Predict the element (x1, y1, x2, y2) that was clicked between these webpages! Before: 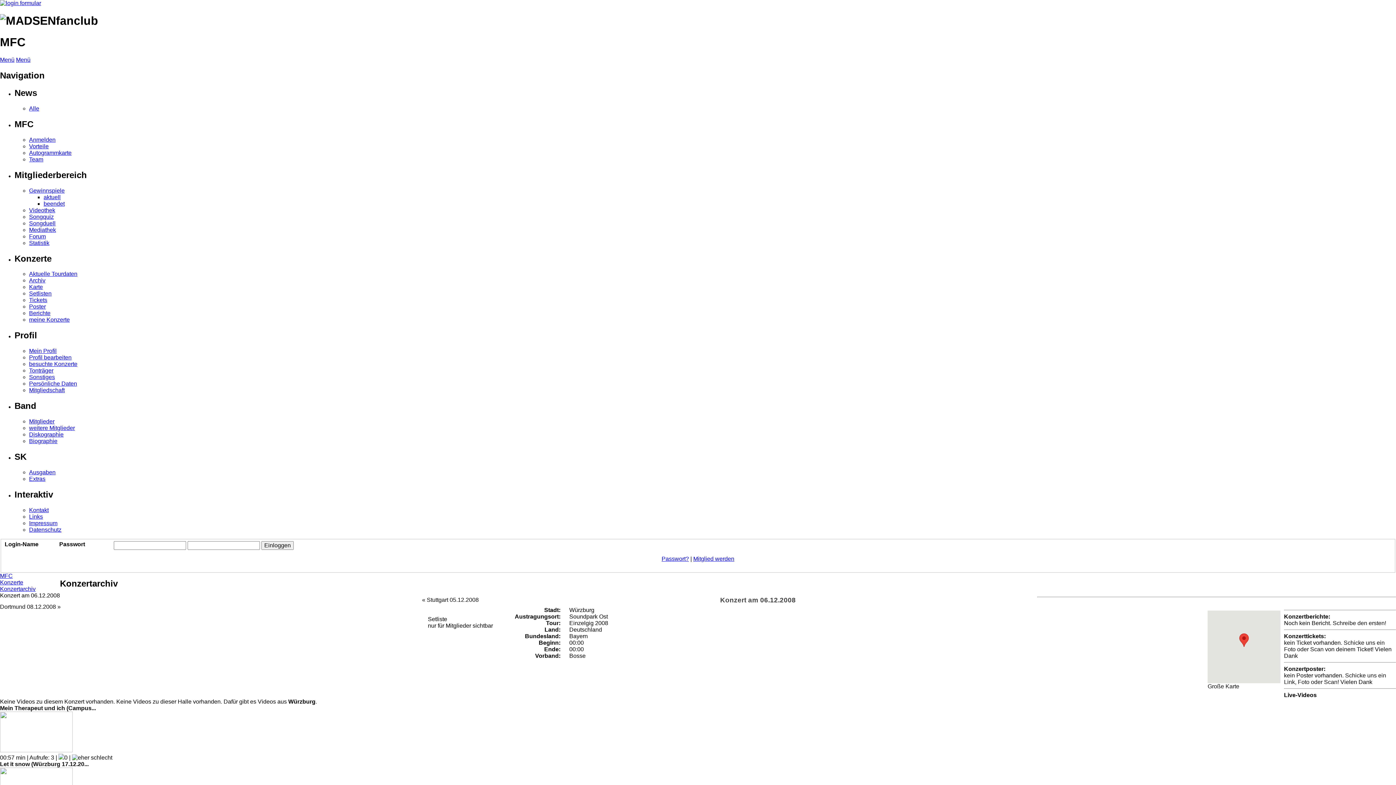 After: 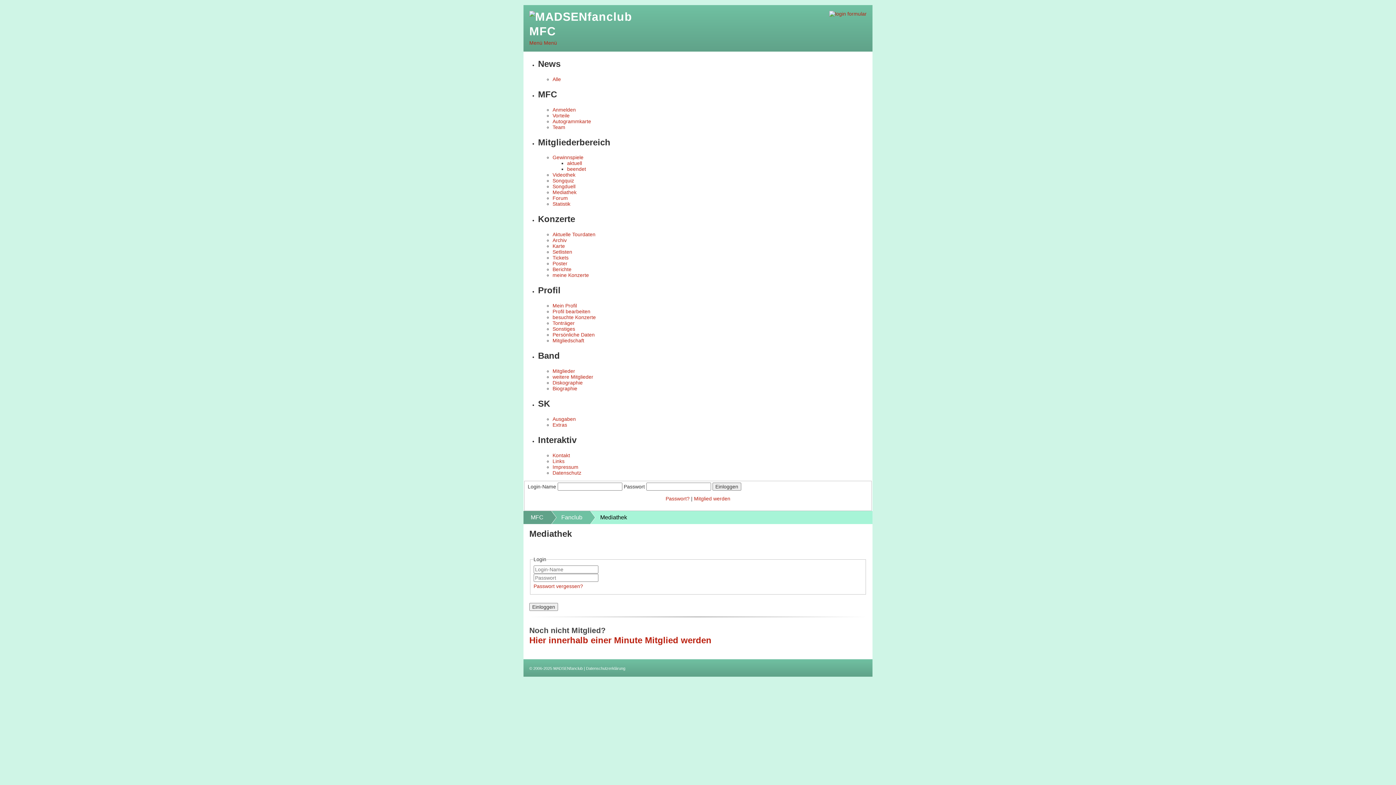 Action: label: Mediathek bbox: (29, 226, 56, 232)